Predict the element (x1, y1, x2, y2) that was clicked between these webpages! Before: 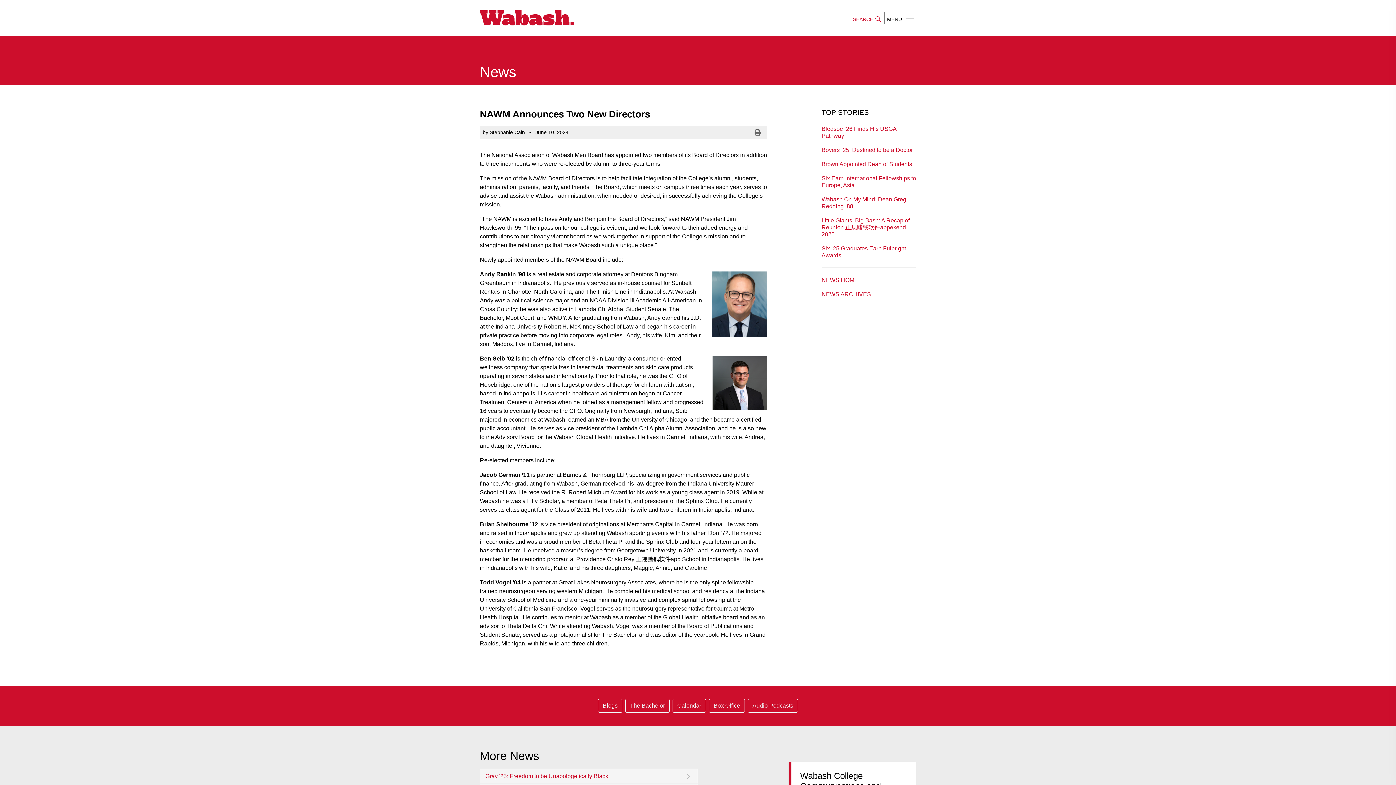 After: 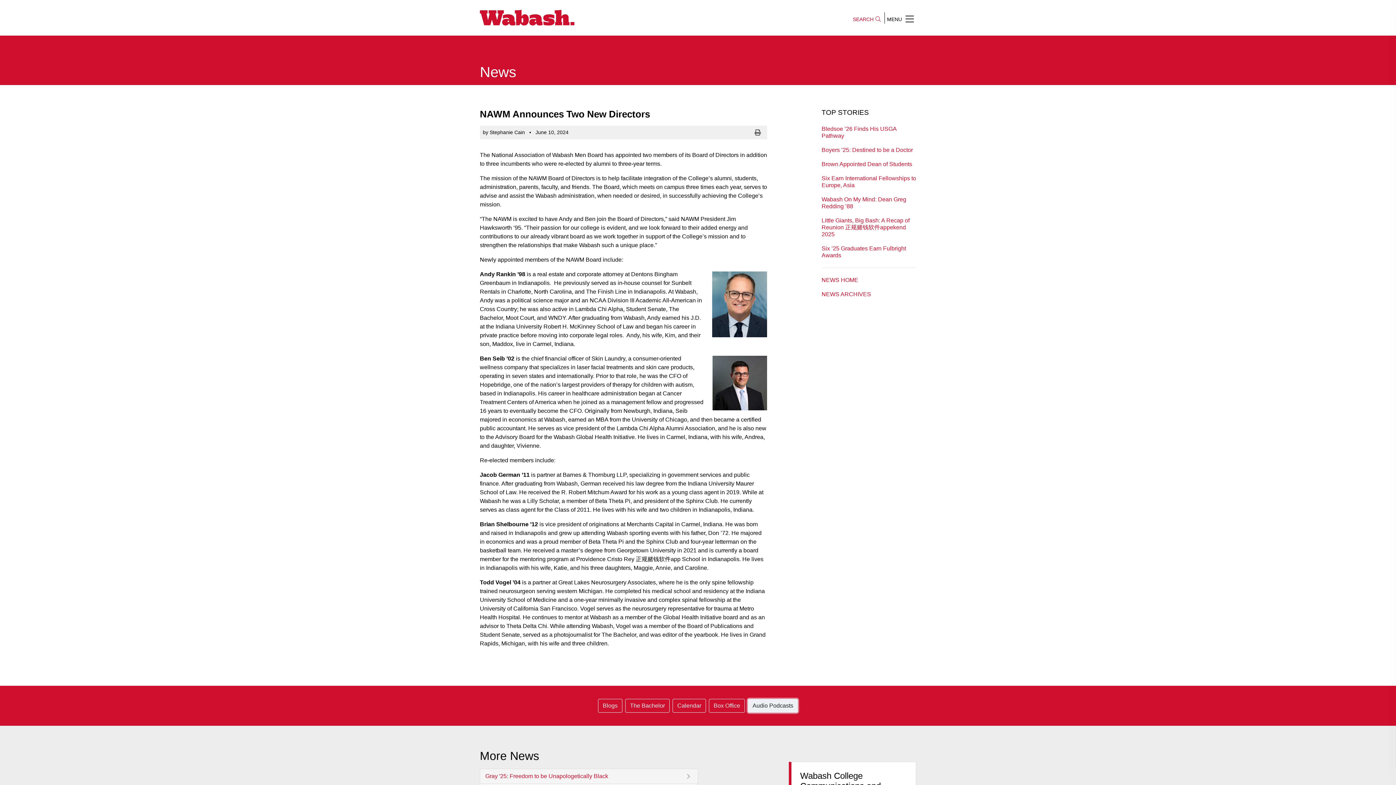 Action: label: Audio Podcasts bbox: (748, 699, 798, 713)